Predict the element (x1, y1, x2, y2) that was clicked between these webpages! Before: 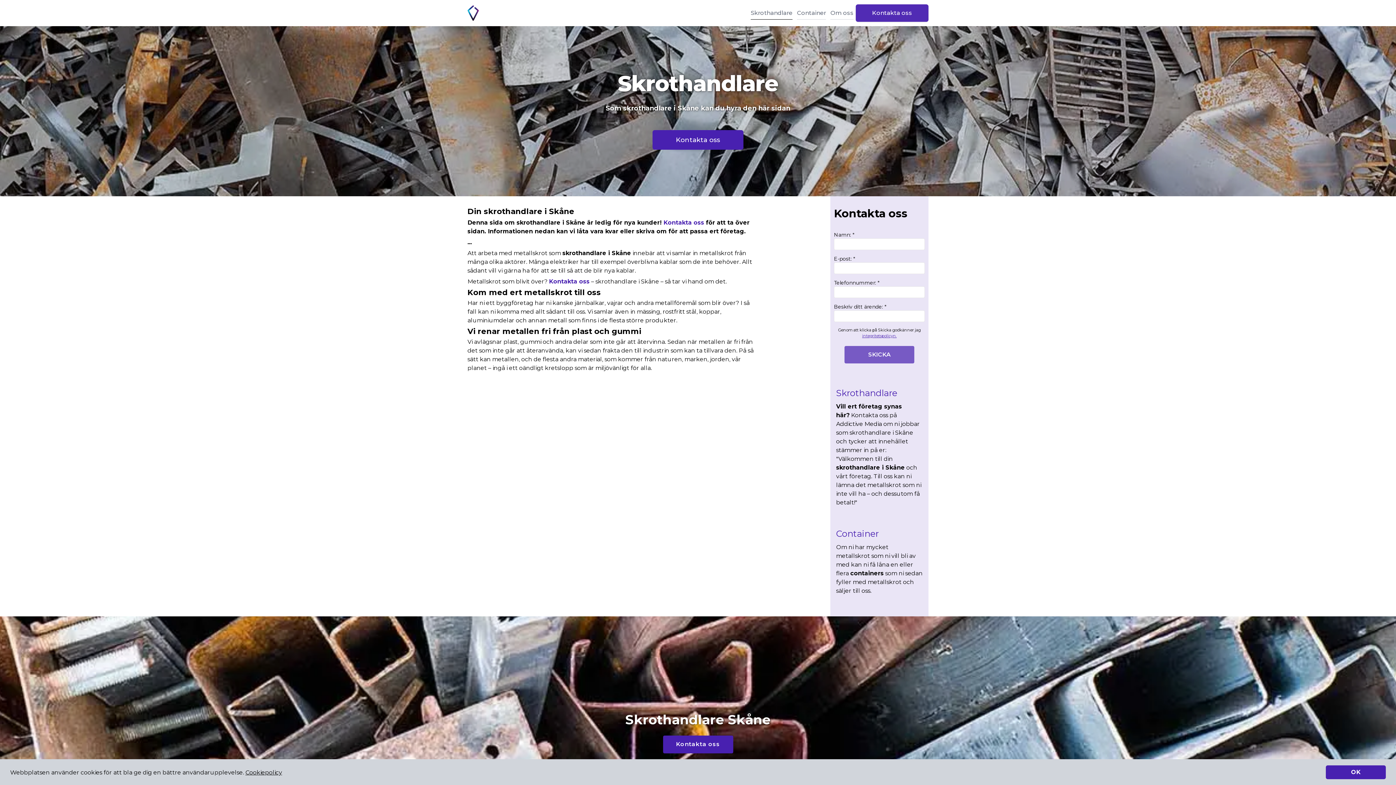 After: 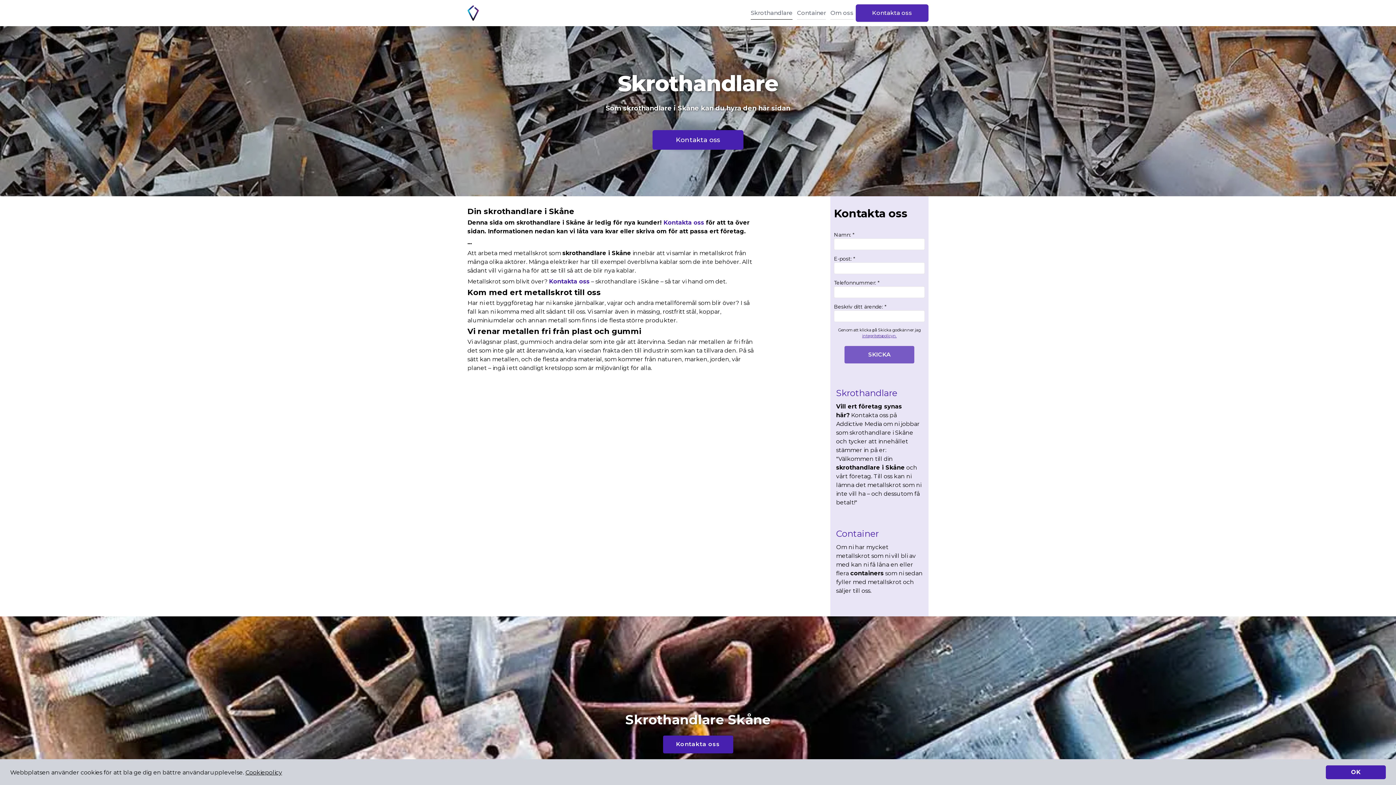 Action: bbox: (245, 769, 282, 776) label: Cookiepolicy